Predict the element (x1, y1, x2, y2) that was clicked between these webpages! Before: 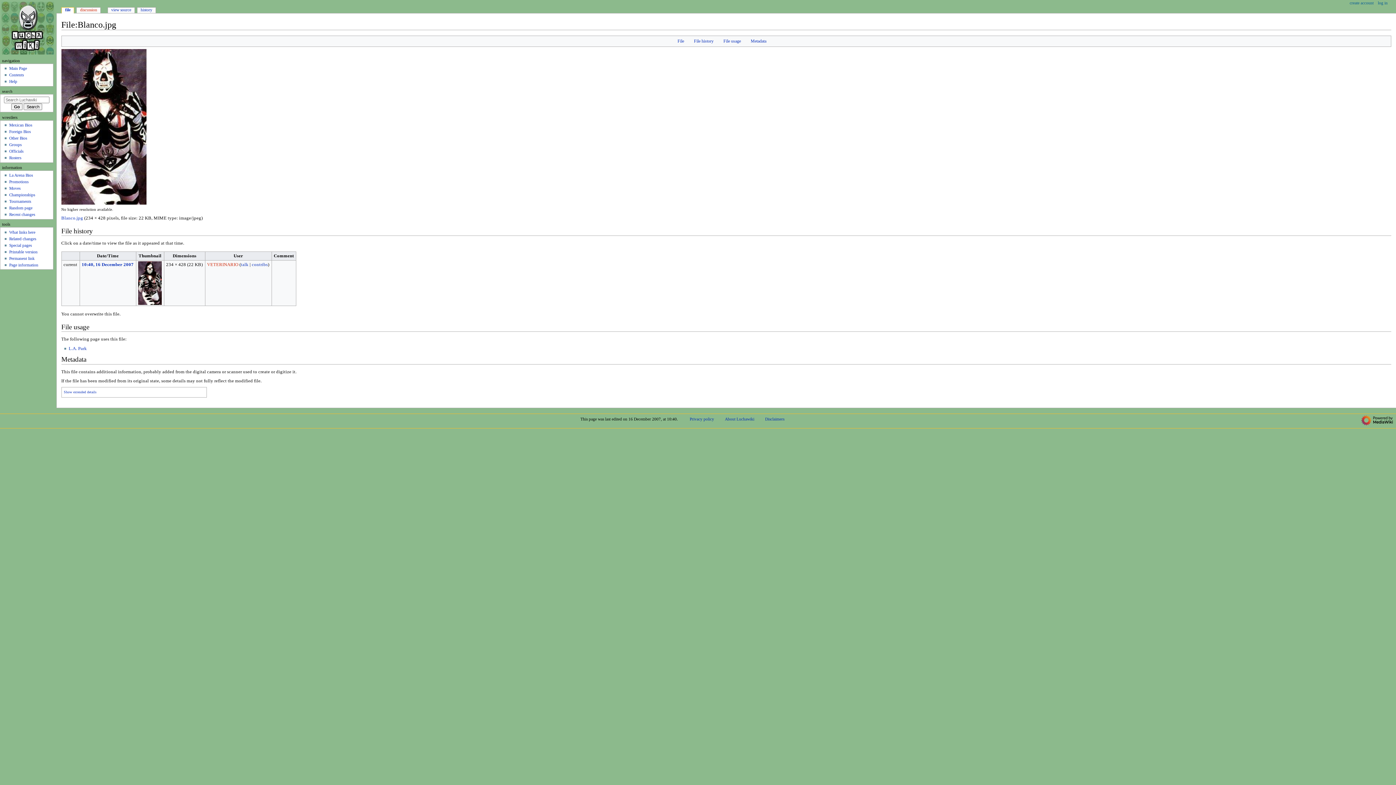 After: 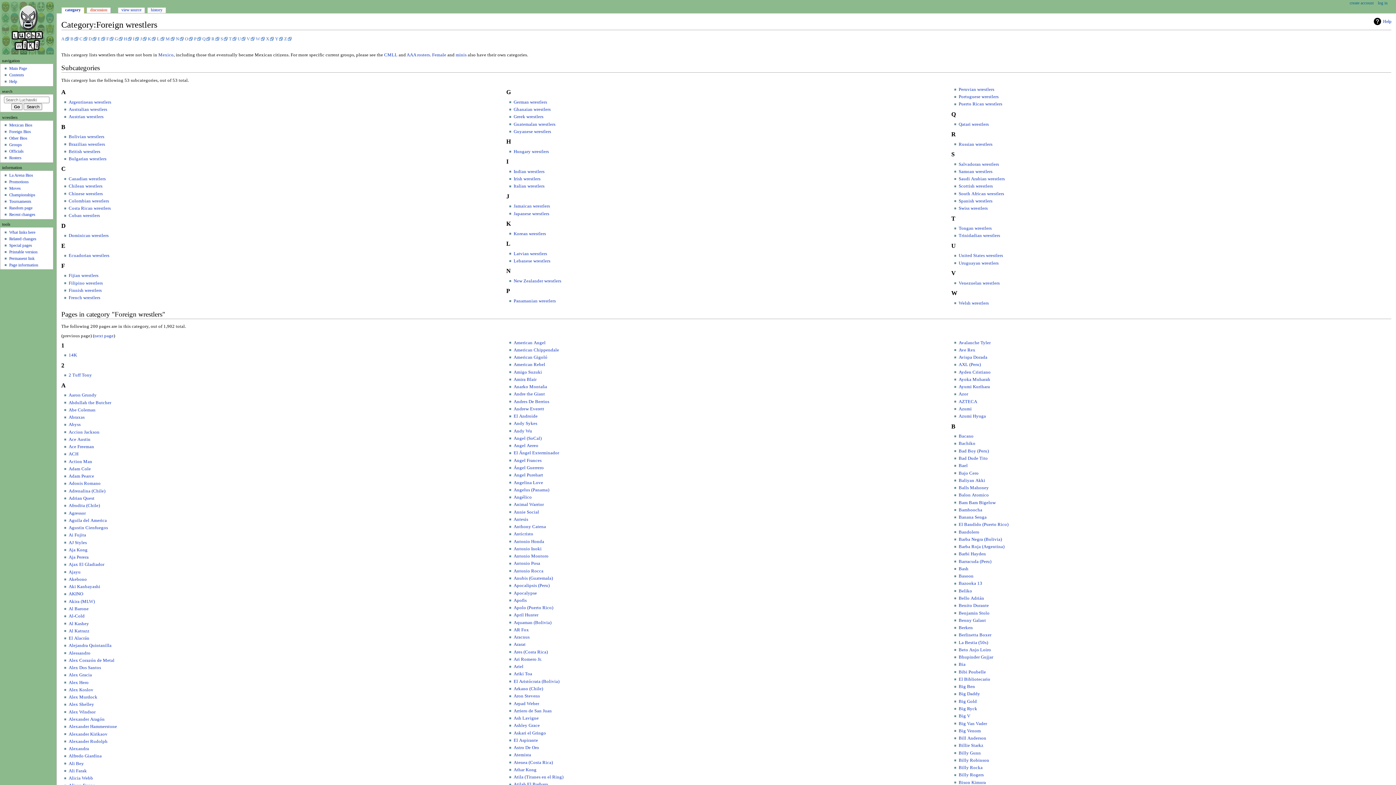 Action: label: Foreign Bios bbox: (9, 129, 30, 133)